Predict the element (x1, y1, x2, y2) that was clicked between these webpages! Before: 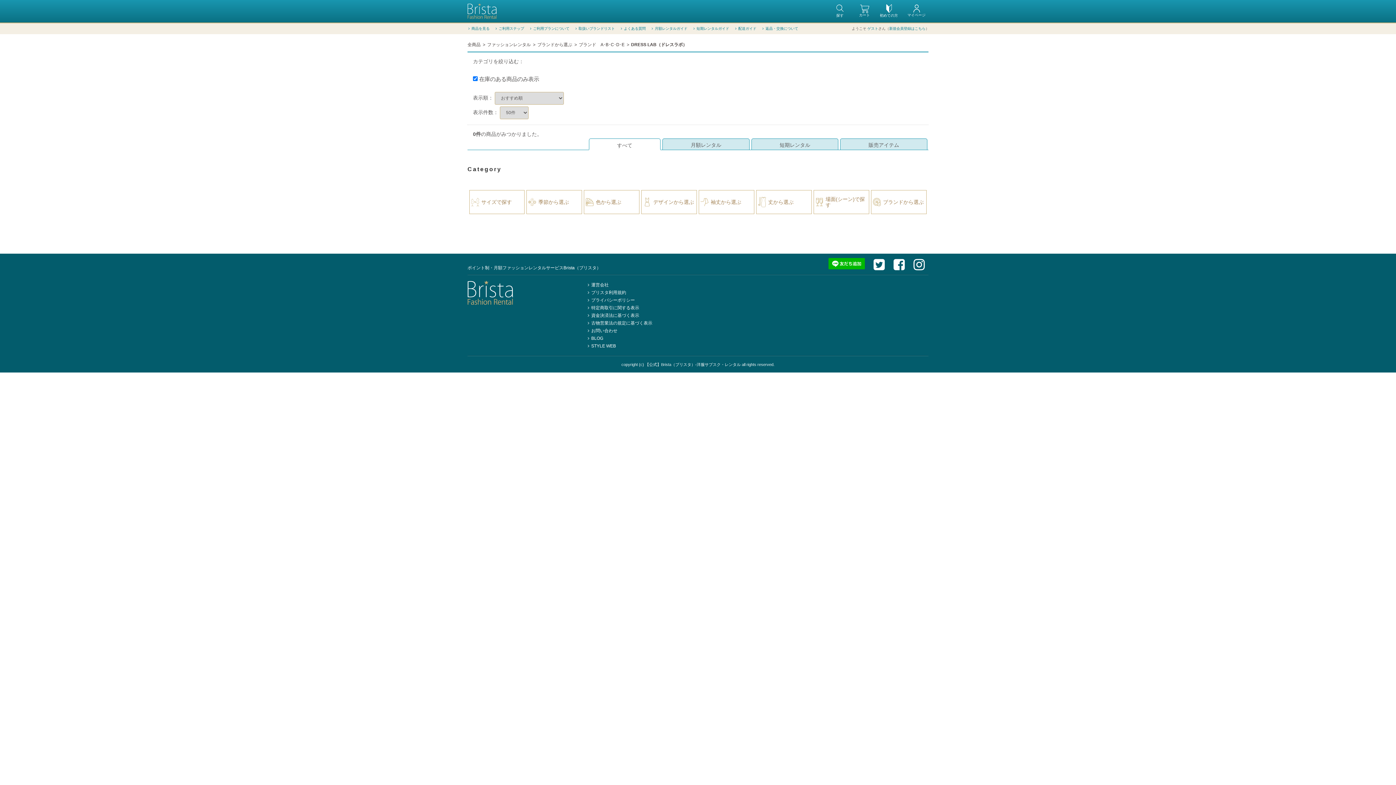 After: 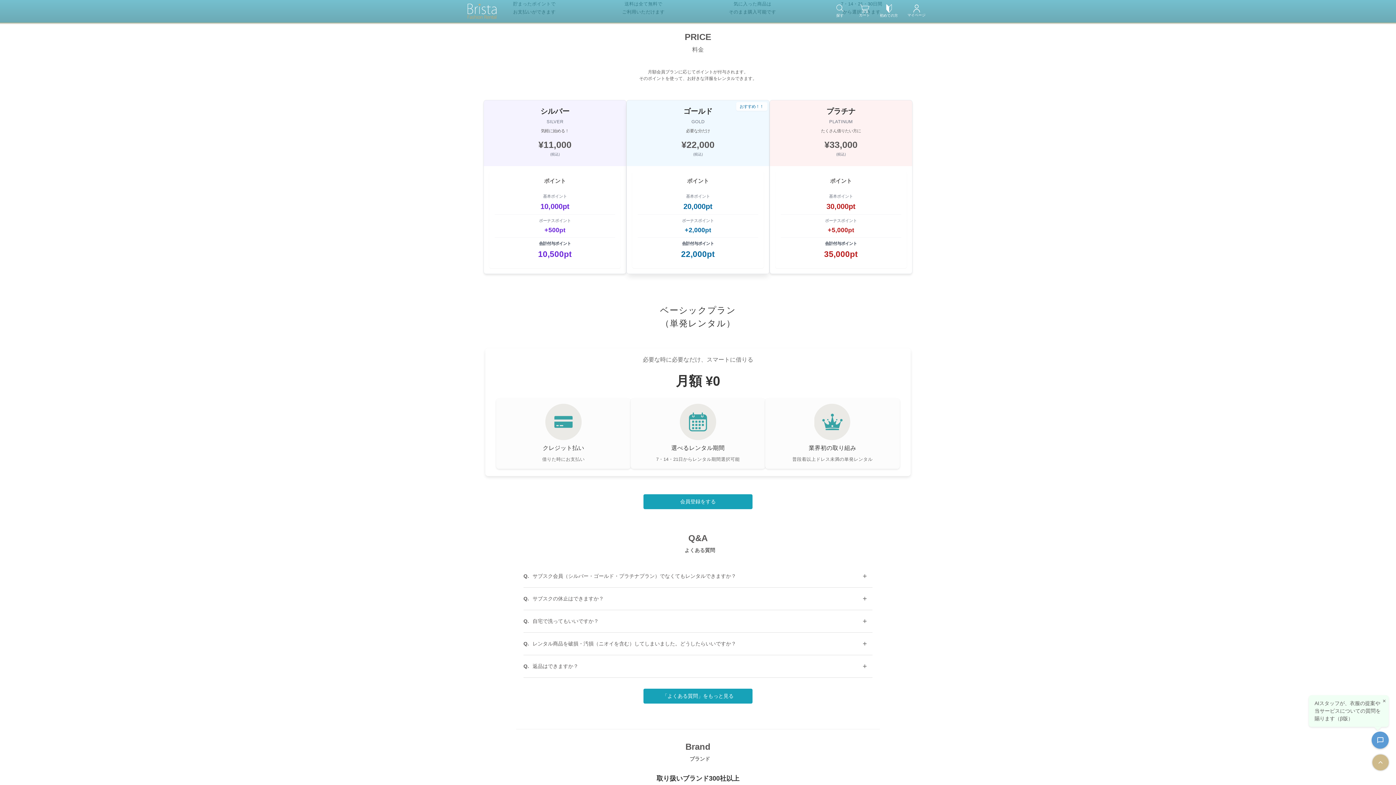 Action: label: ご利用プランについて bbox: (528, 26, 569, 30)